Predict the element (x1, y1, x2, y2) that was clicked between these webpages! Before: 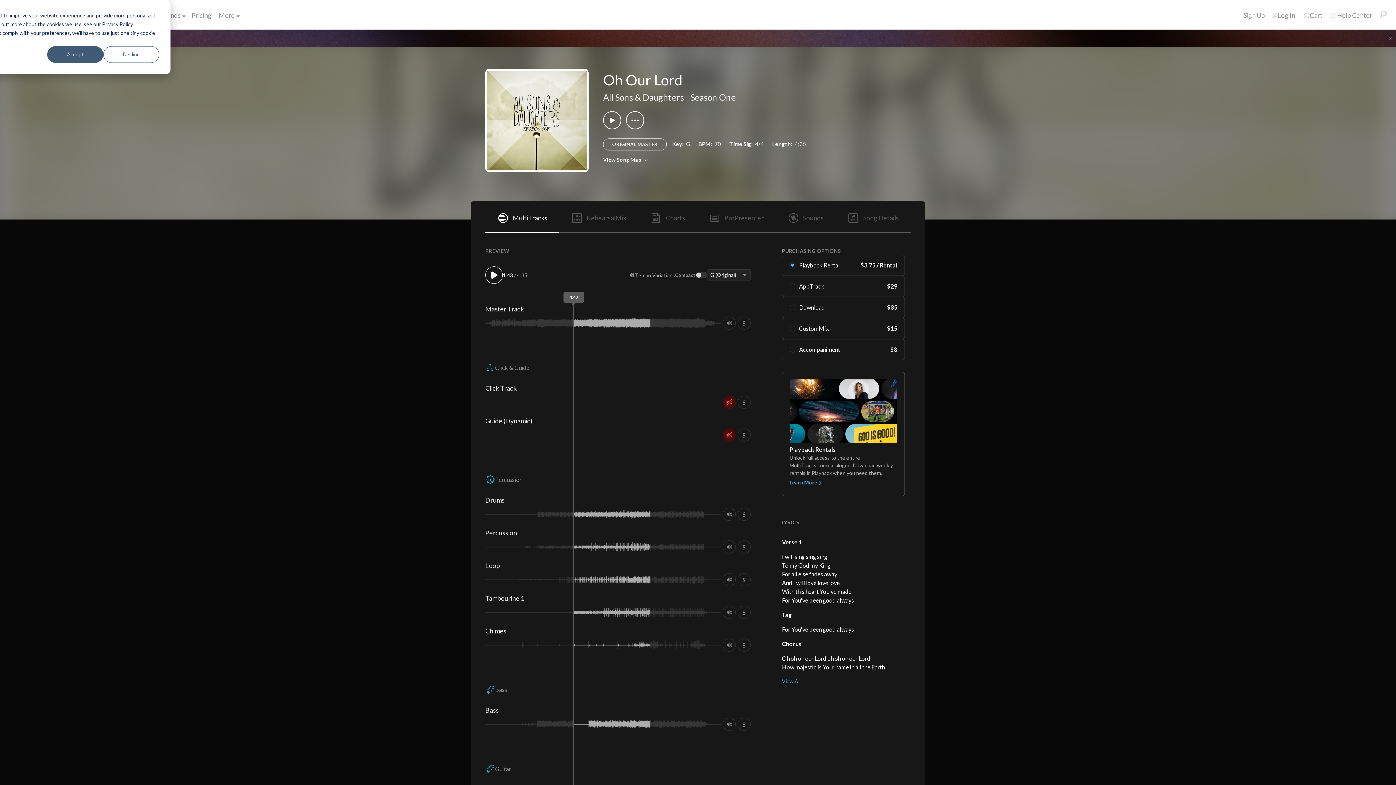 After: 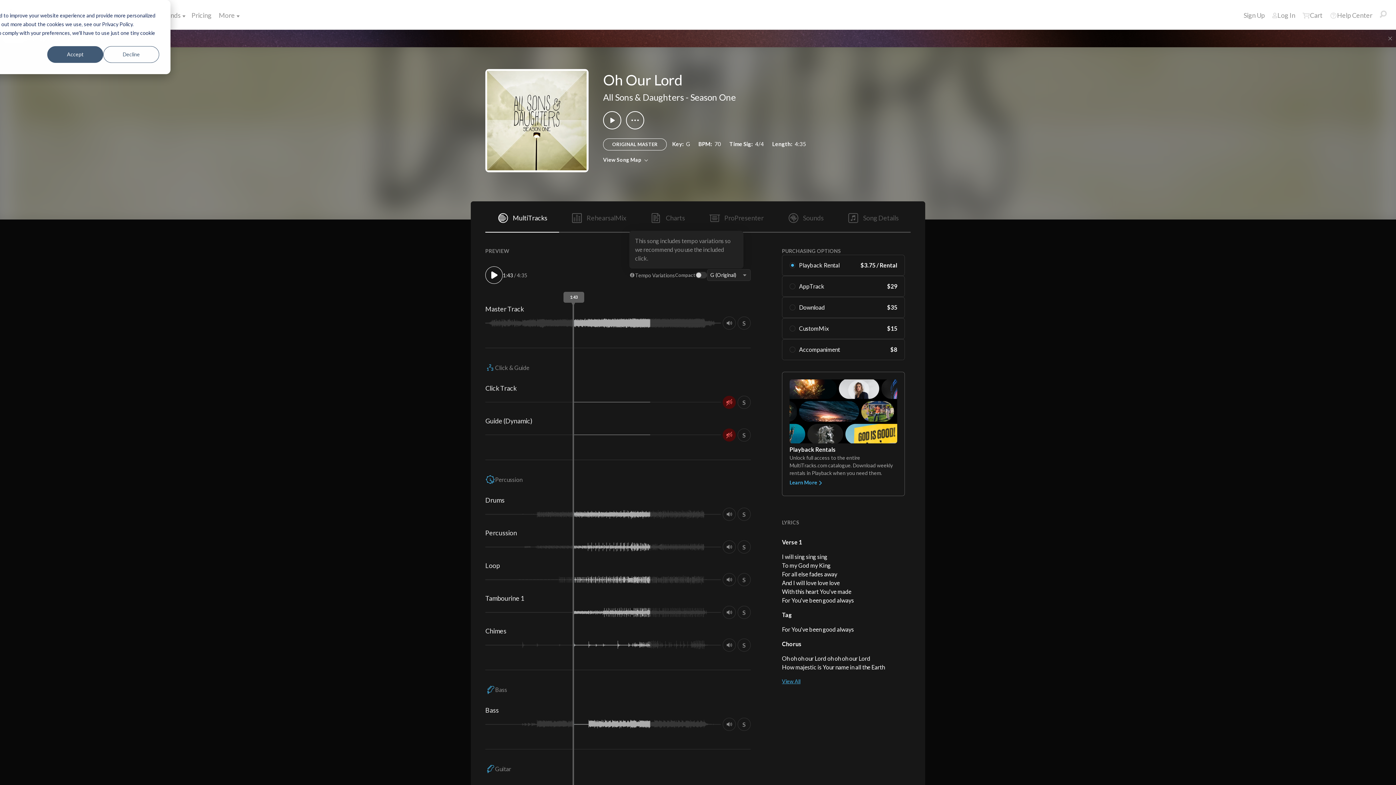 Action: bbox: (629, 272, 635, 278)